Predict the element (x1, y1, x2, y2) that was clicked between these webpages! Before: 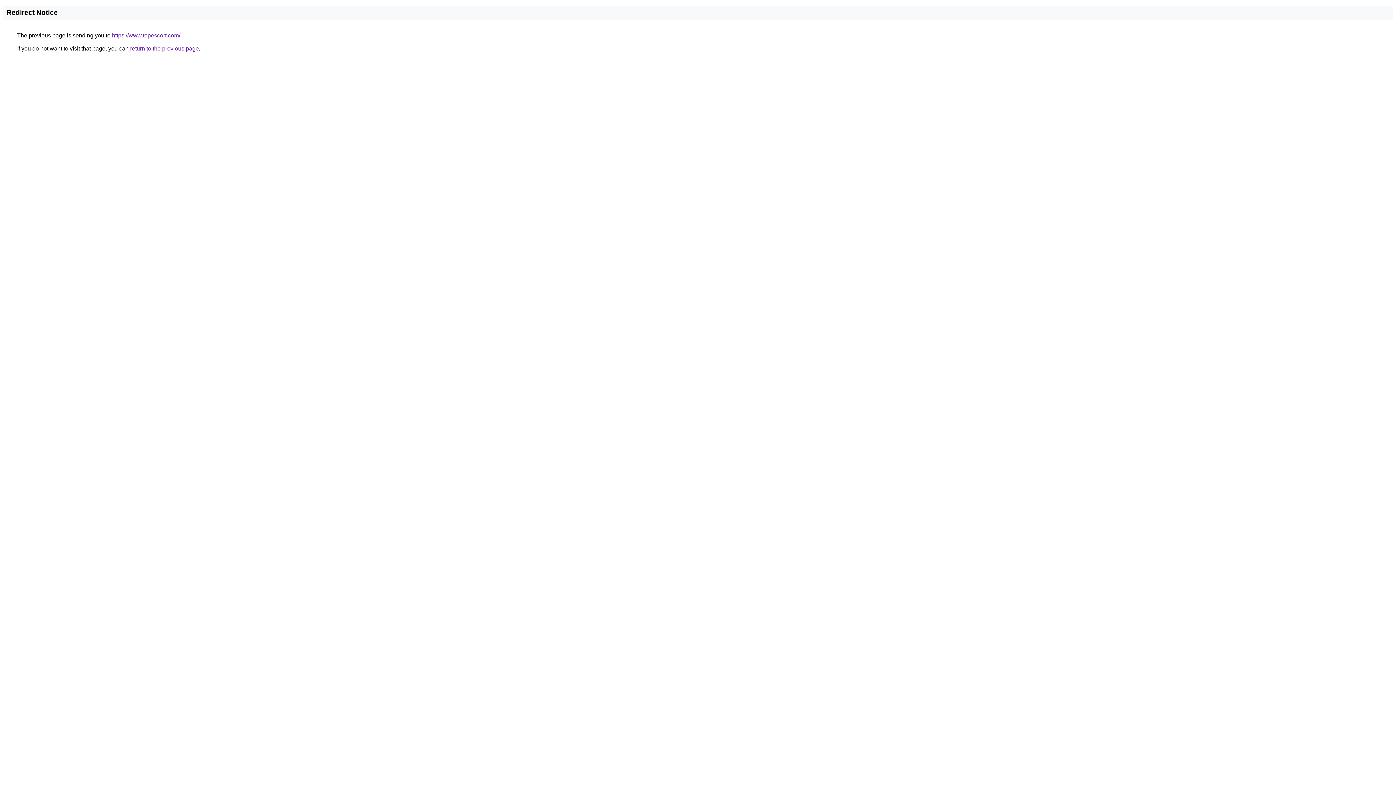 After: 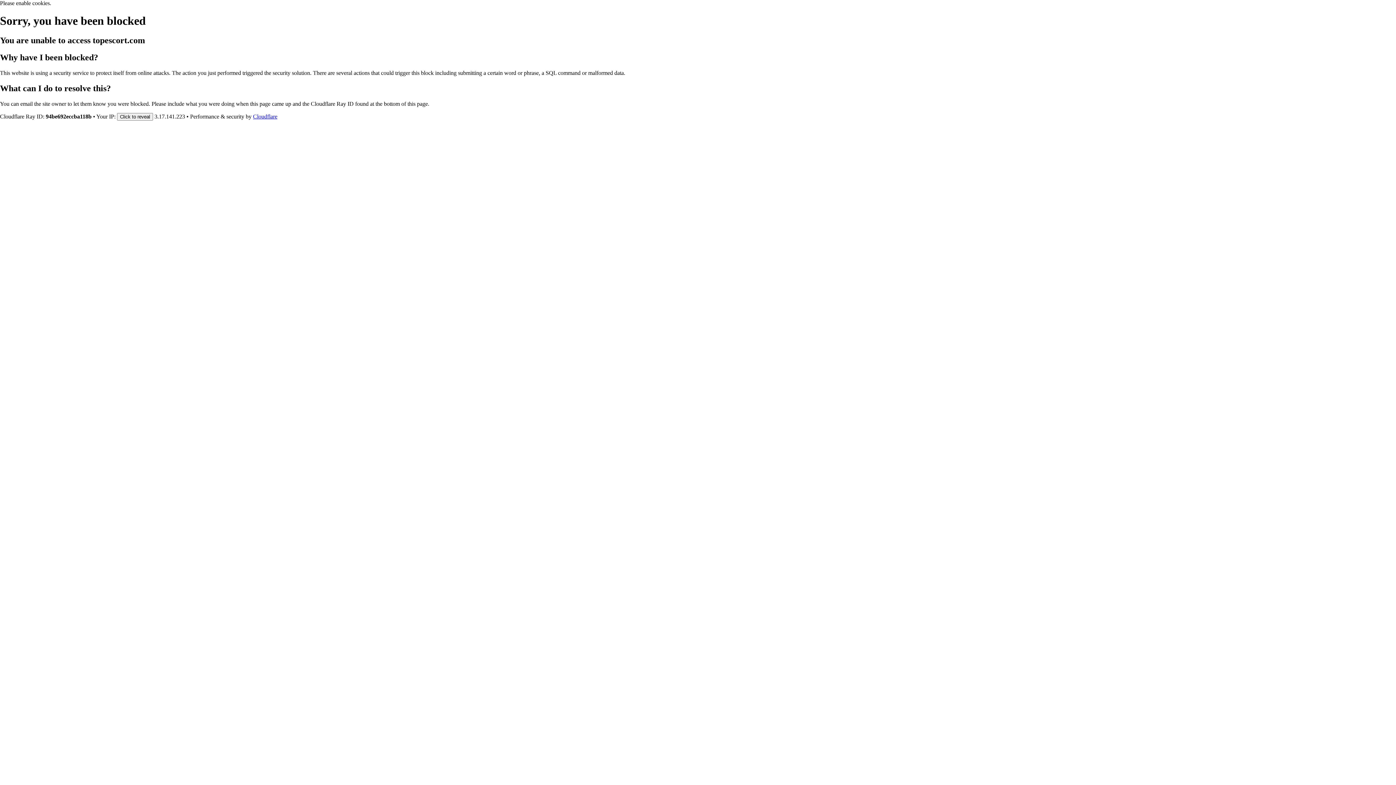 Action: label: https://www.topescort.com/ bbox: (112, 32, 180, 38)